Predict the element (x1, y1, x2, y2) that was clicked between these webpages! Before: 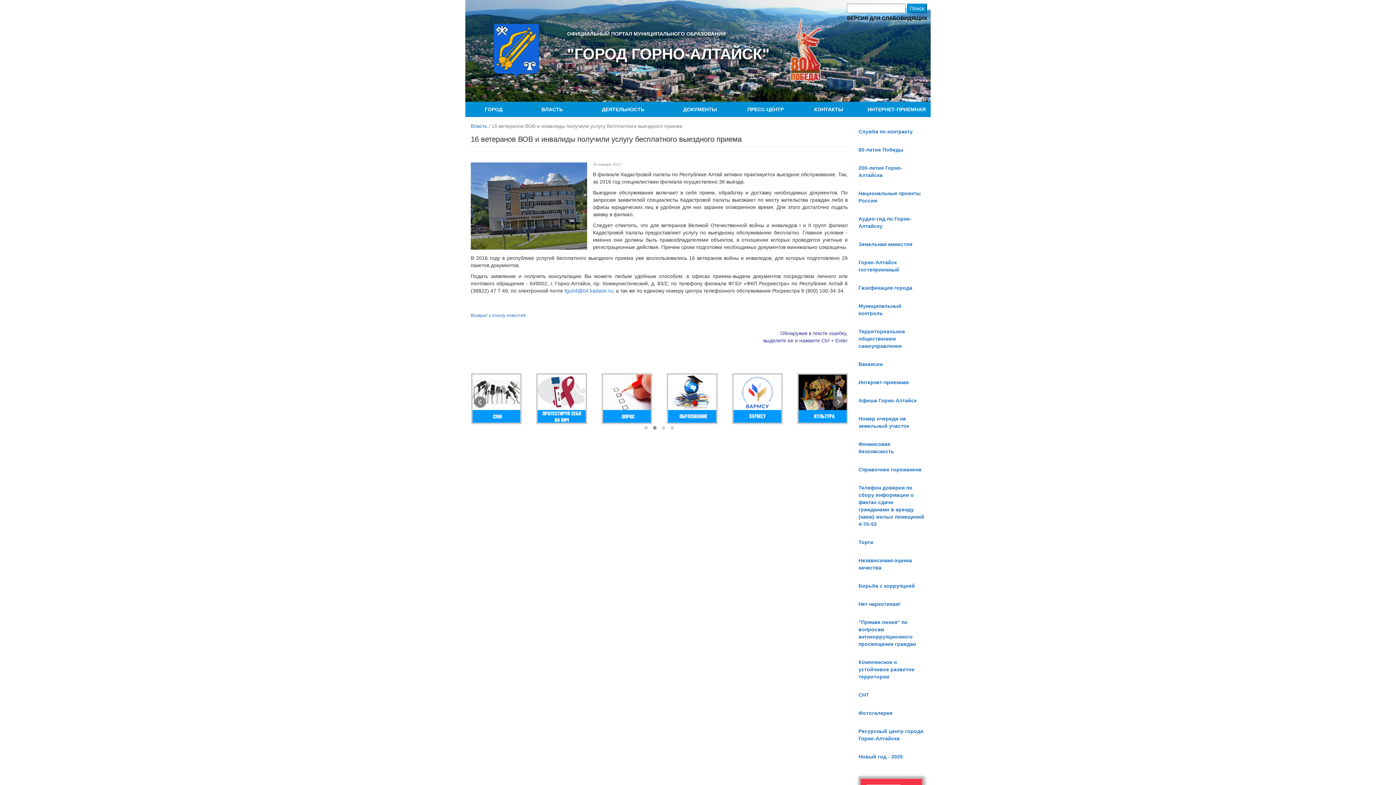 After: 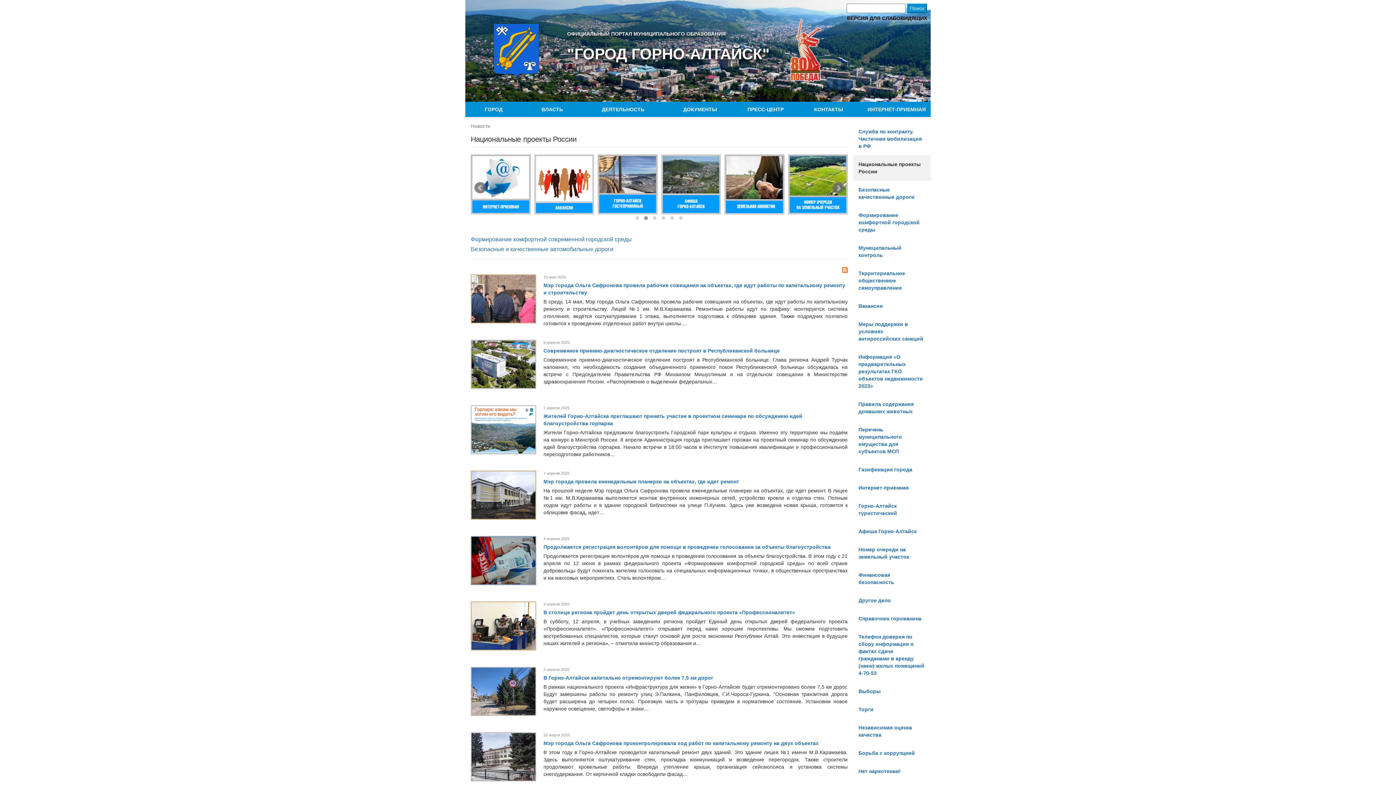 Action: bbox: (853, 184, 930, 209) label: Национальные проекты России